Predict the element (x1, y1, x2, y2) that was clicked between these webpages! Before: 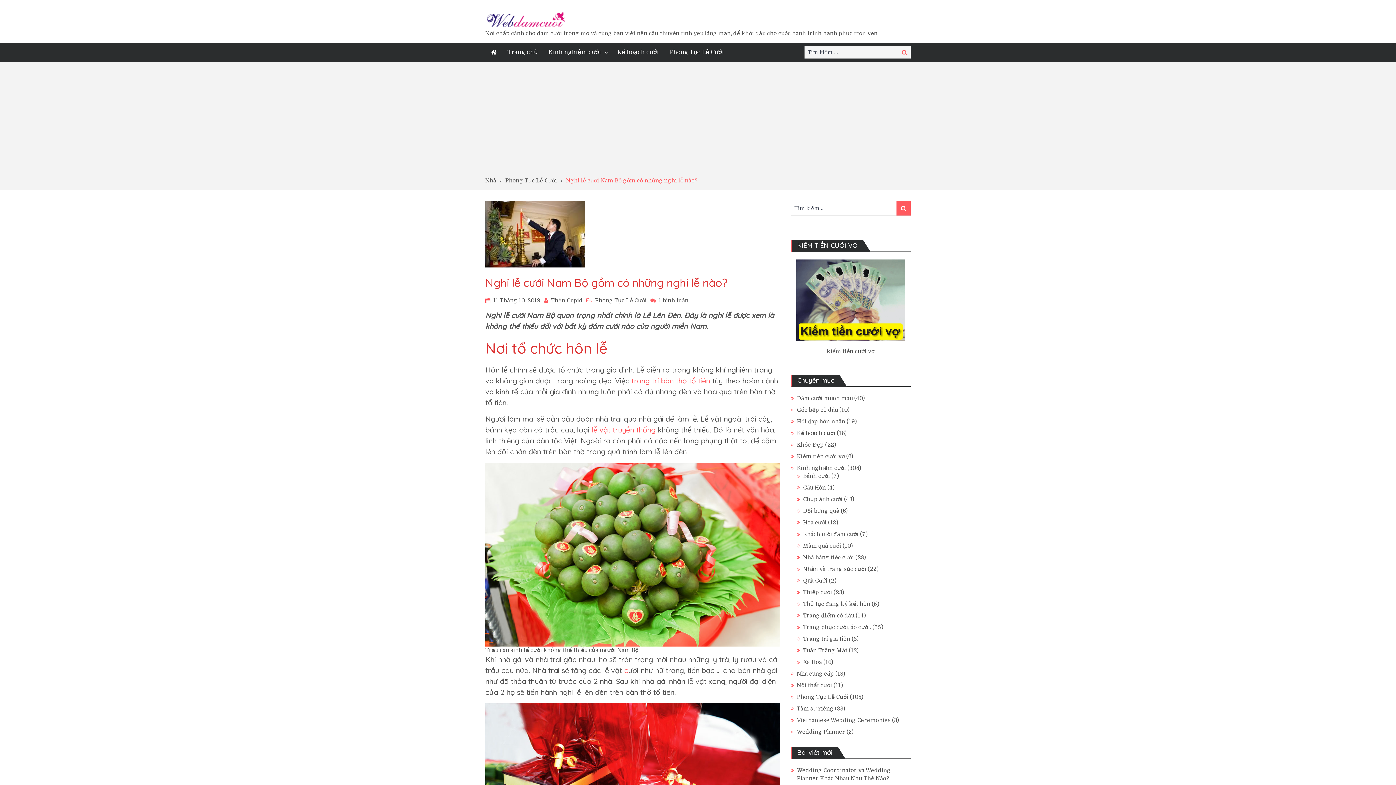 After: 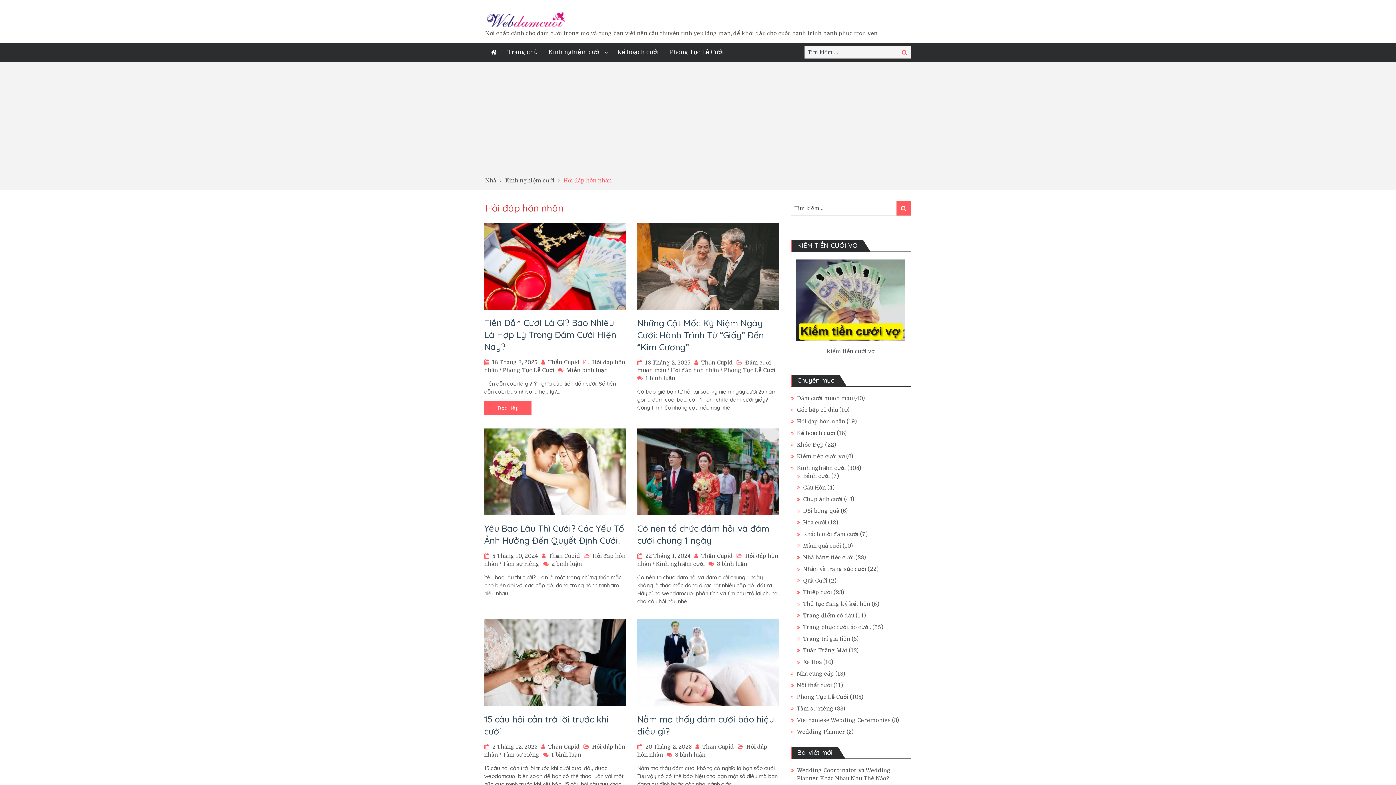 Action: bbox: (797, 418, 845, 424) label: Hỏi đáp hôn nhân